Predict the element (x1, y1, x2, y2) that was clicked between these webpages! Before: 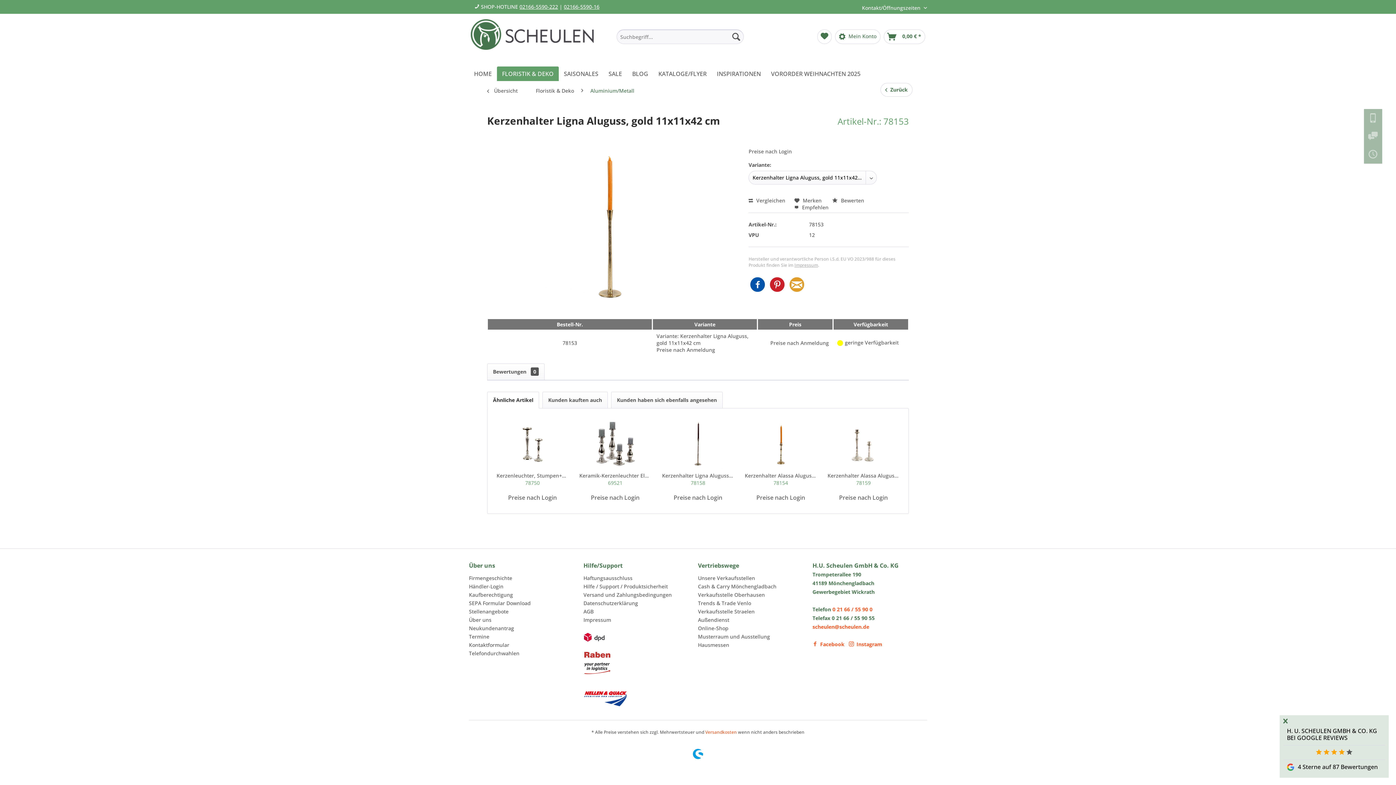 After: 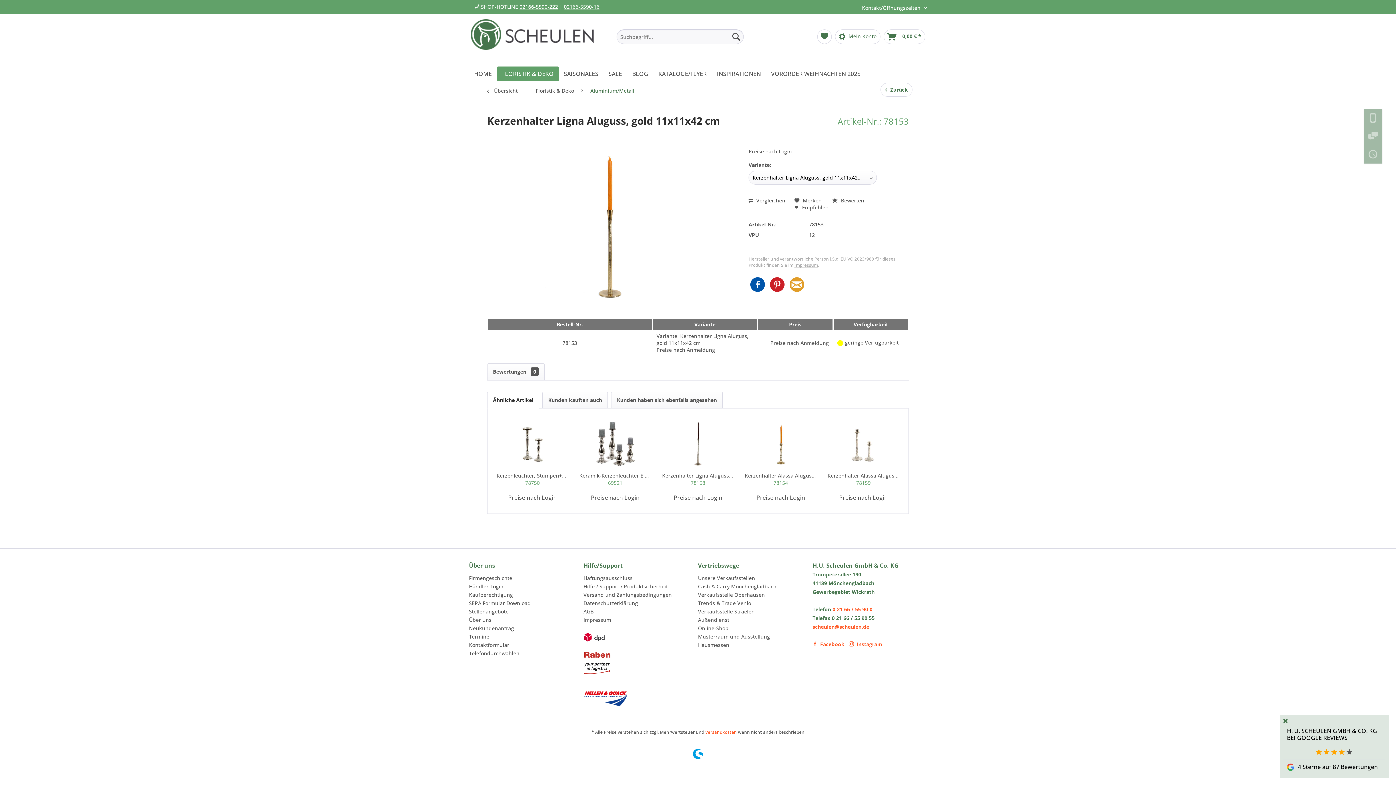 Action: label: 






 bbox: (583, 624, 694, 707)